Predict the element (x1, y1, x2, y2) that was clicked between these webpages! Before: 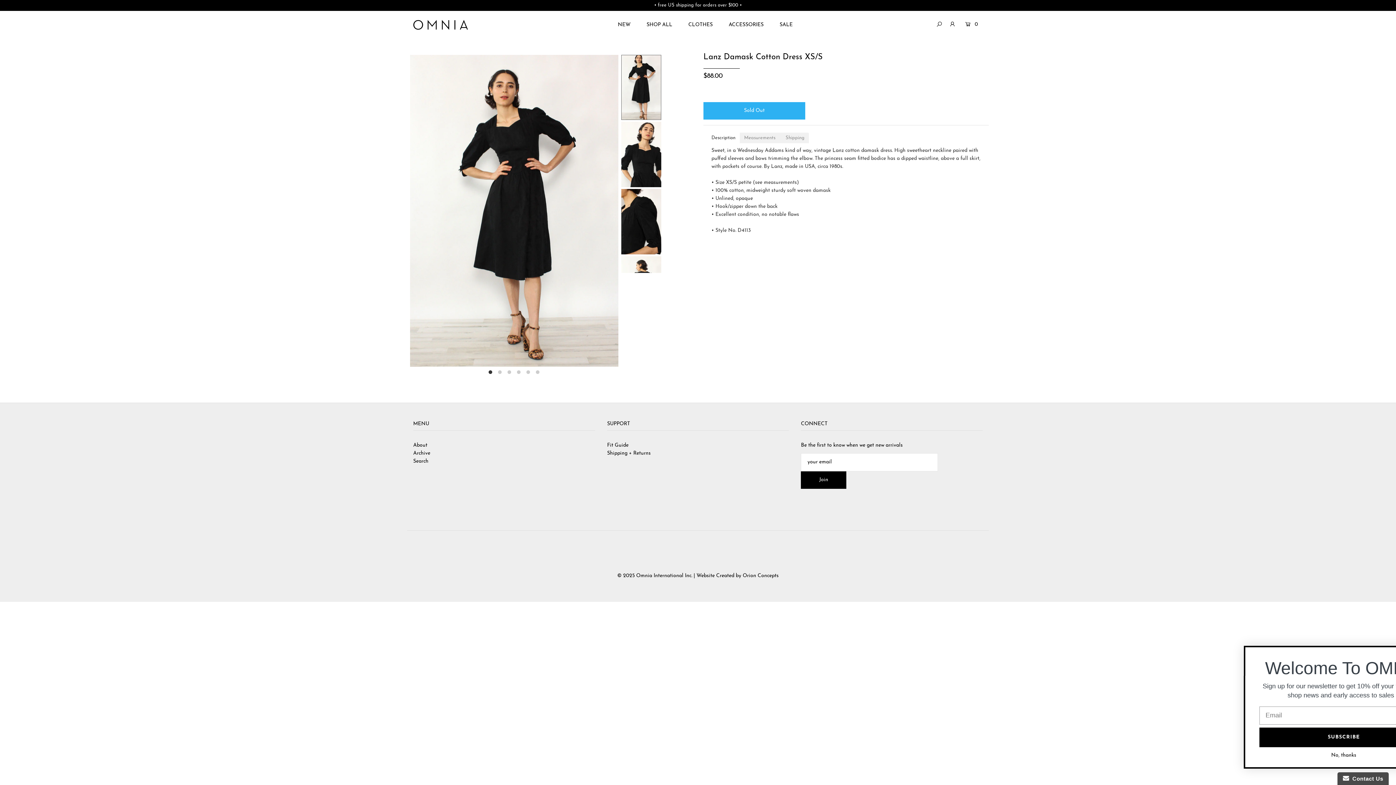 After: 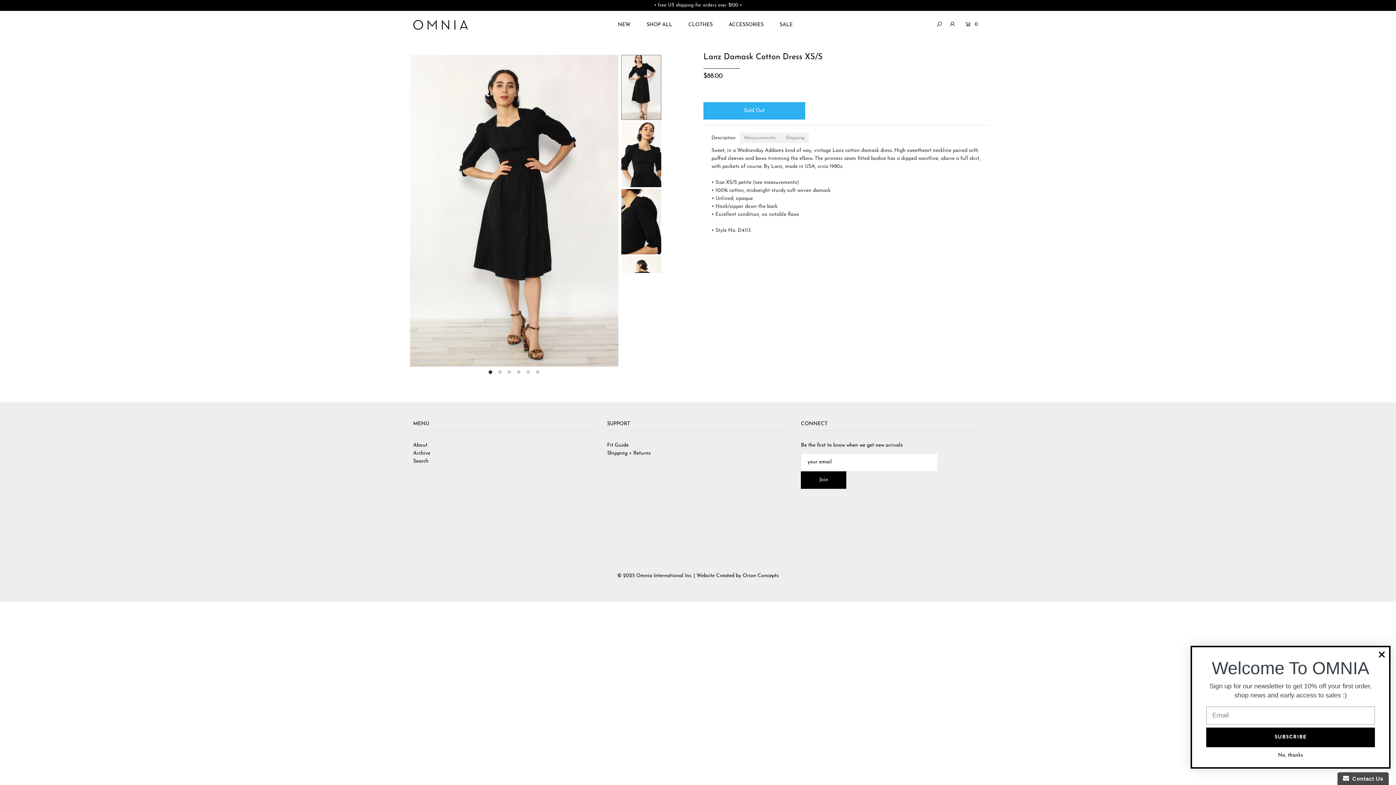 Action: bbox: (742, 573, 778, 578) label: Orion Concepts